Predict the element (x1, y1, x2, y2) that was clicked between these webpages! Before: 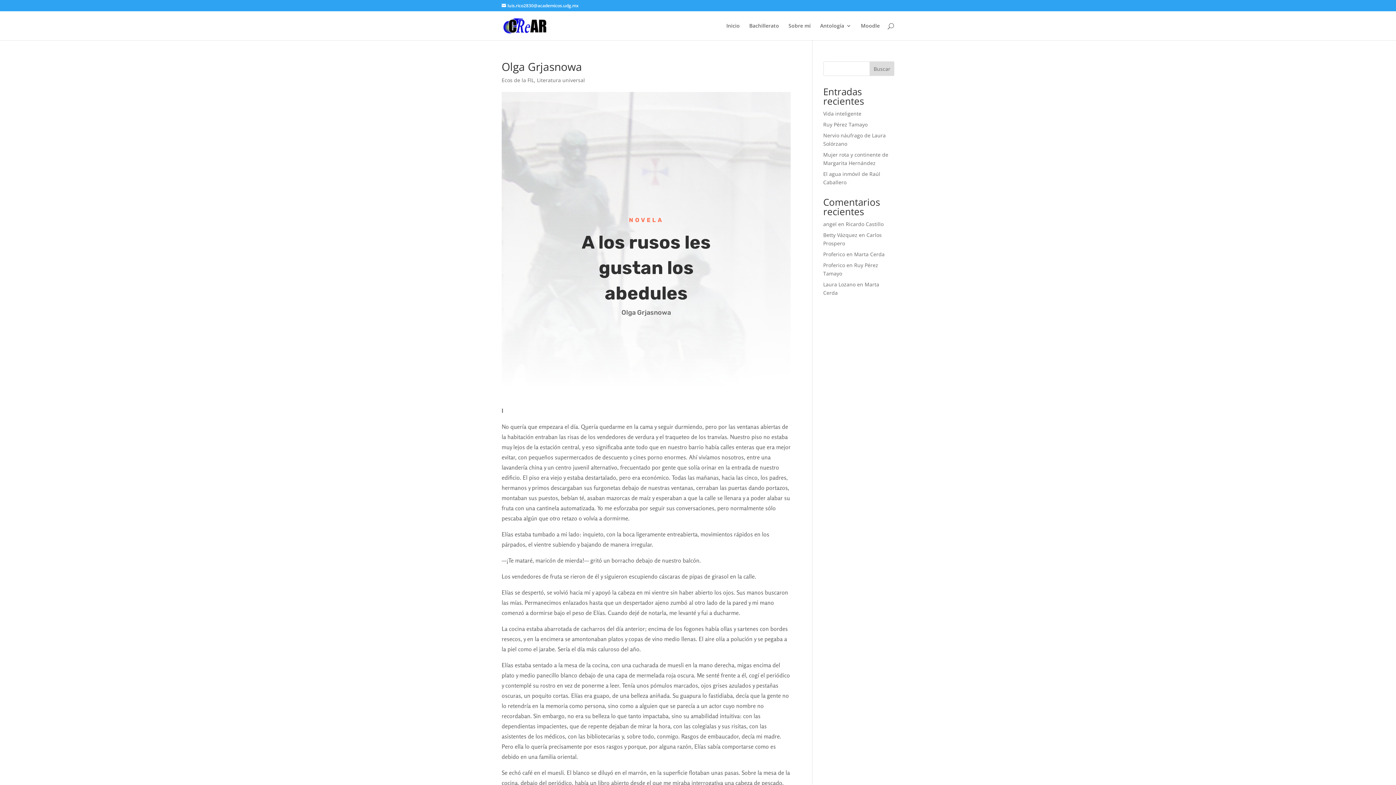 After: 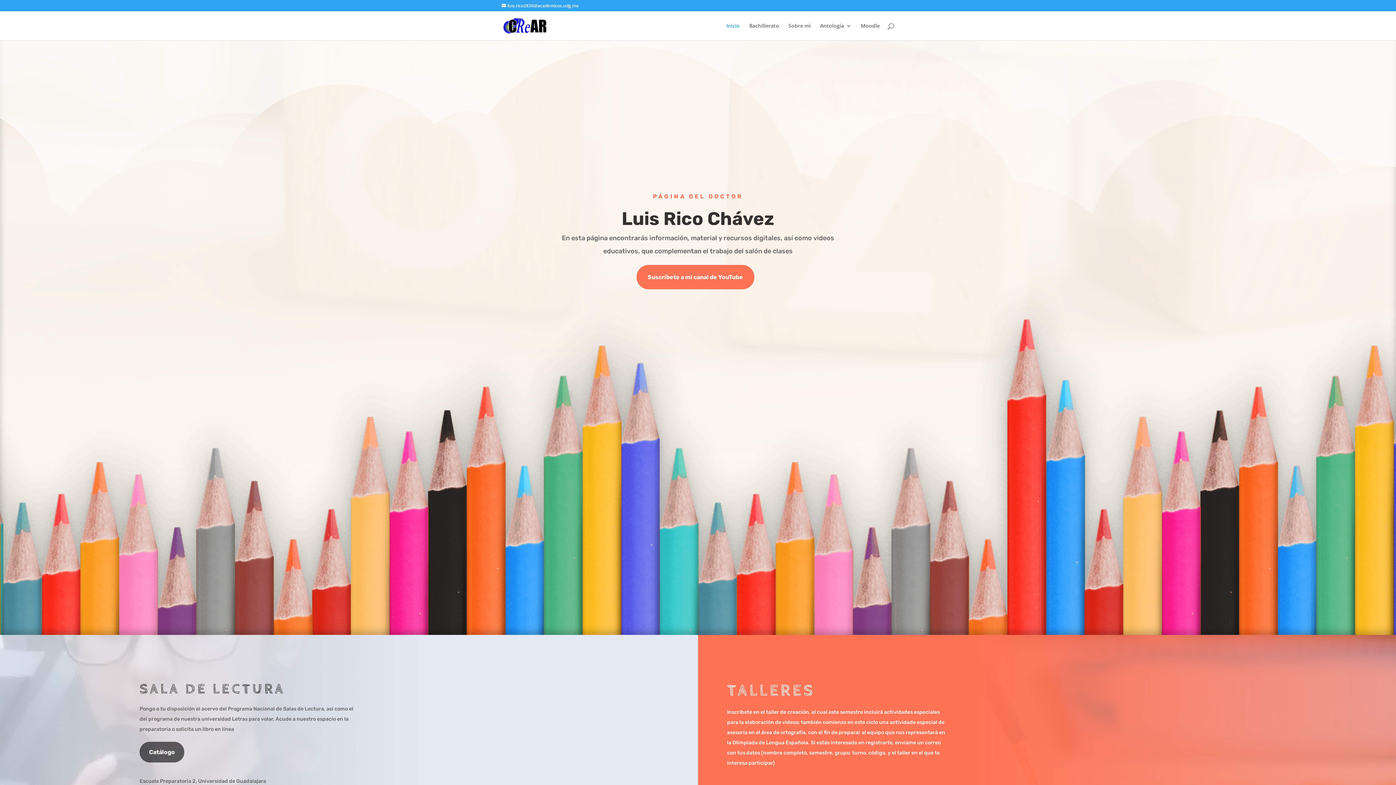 Action: bbox: (823, 250, 845, 257) label: Proferico